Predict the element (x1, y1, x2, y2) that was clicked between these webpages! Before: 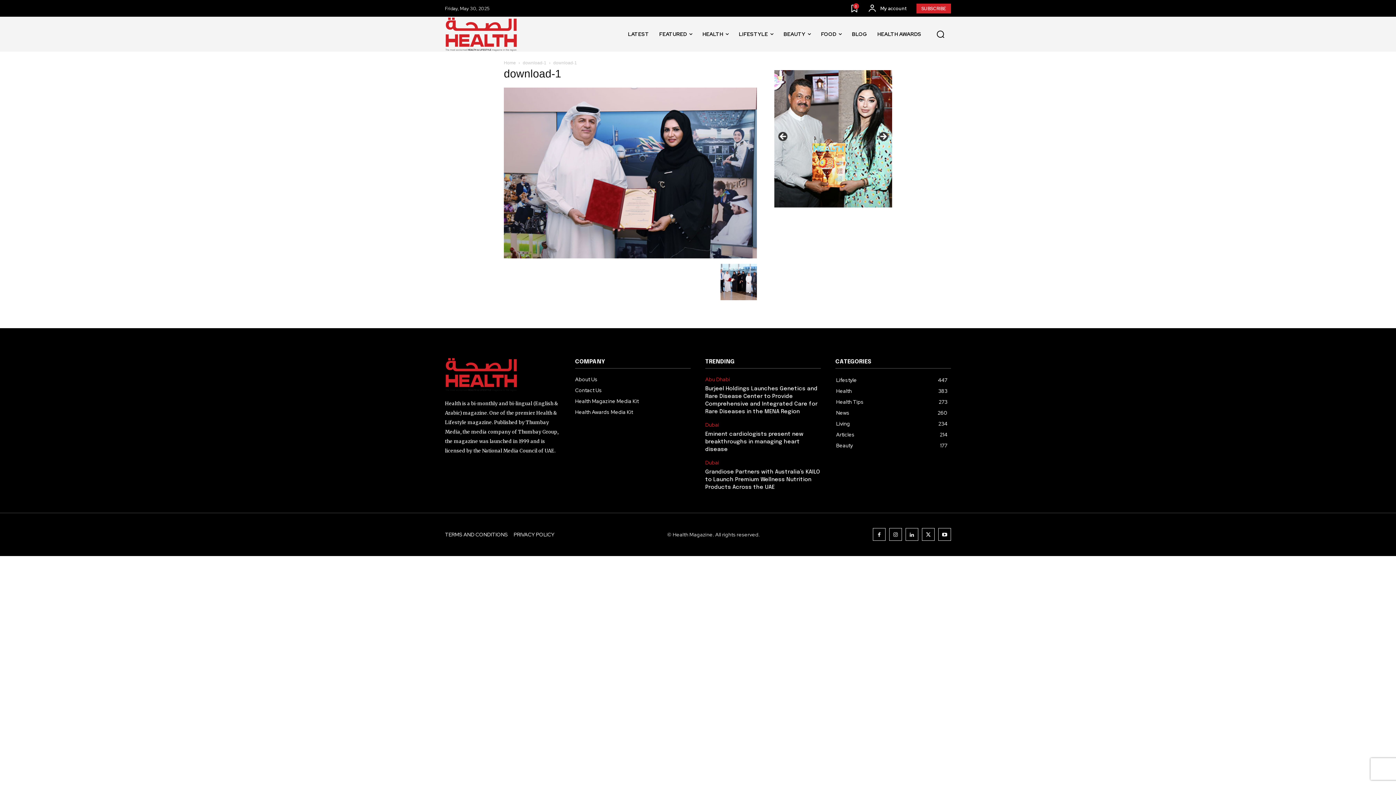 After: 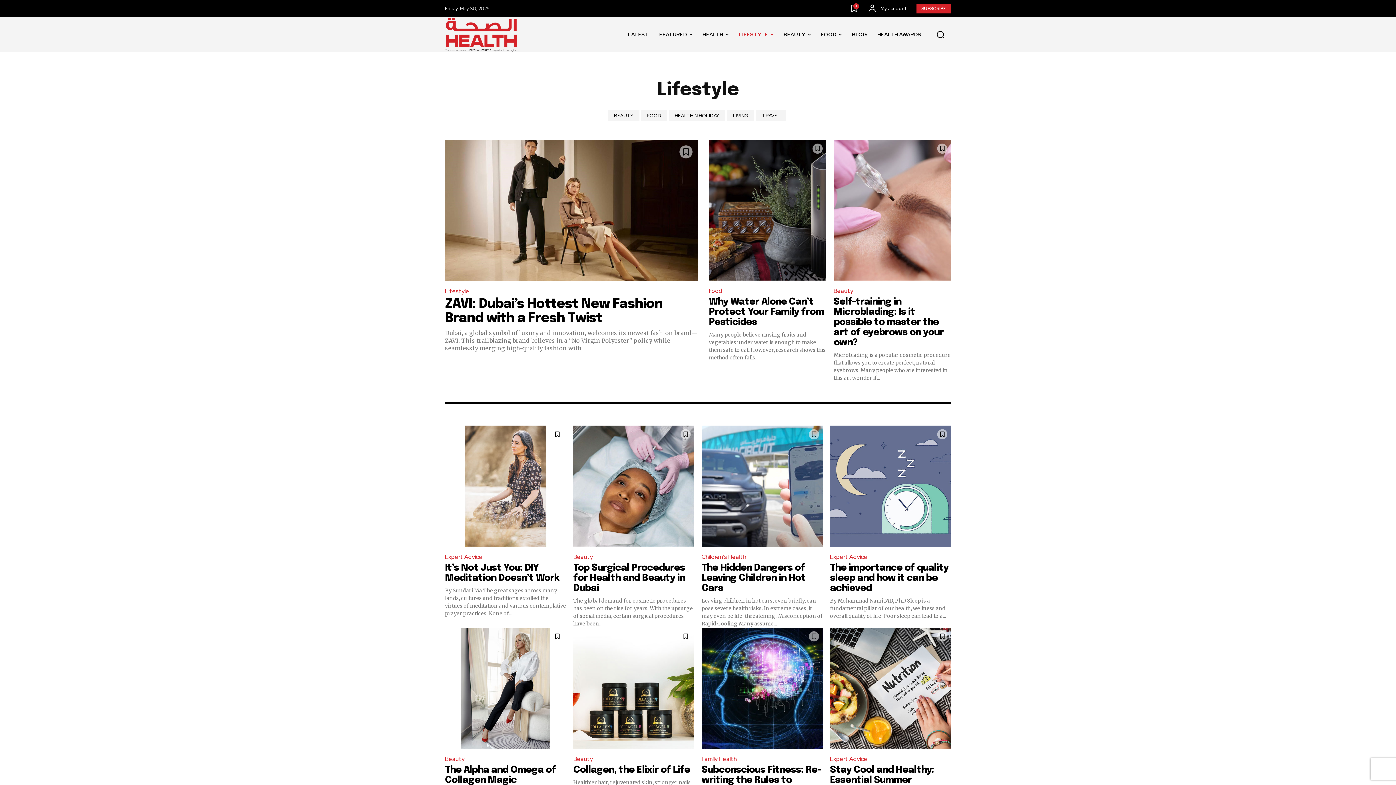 Action: label: Lifestyle
447 bbox: (836, 376, 857, 383)